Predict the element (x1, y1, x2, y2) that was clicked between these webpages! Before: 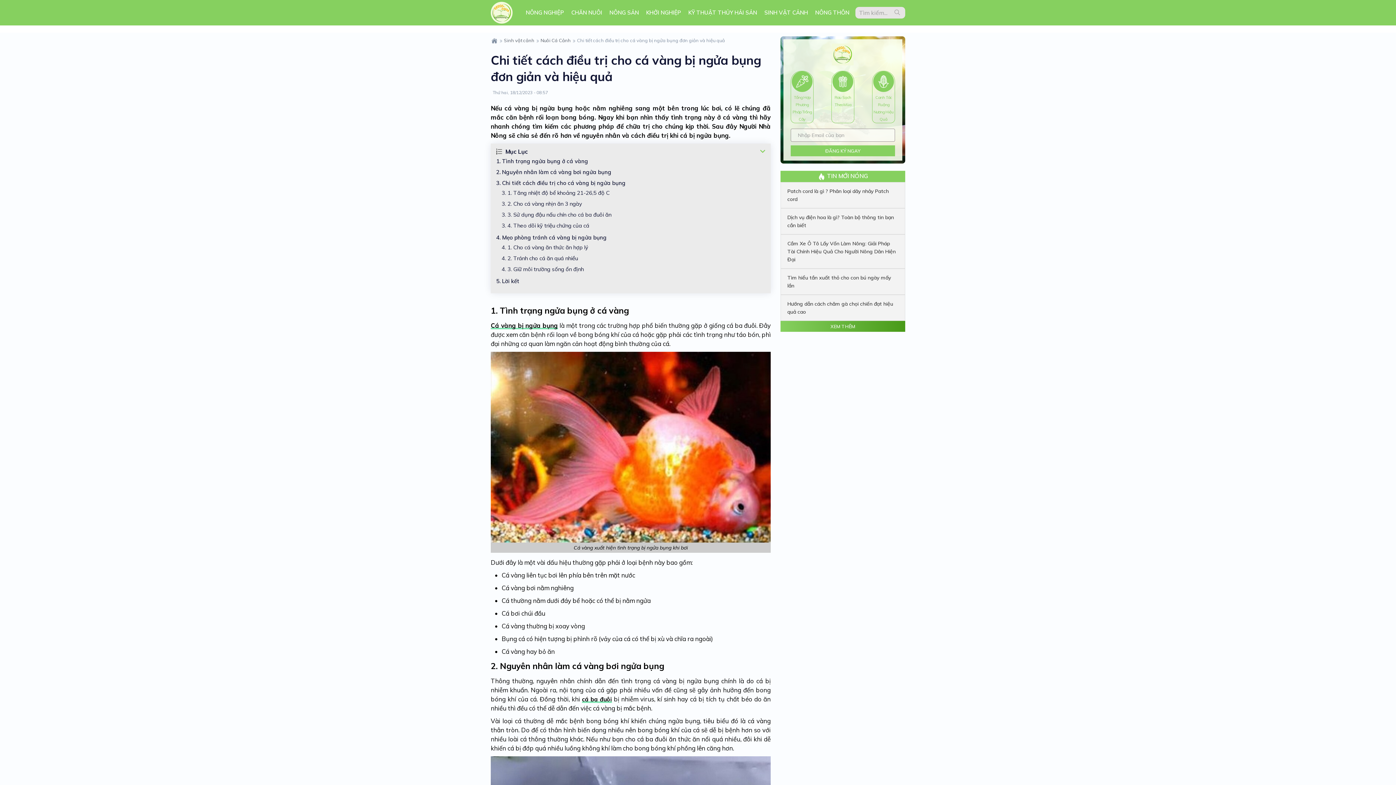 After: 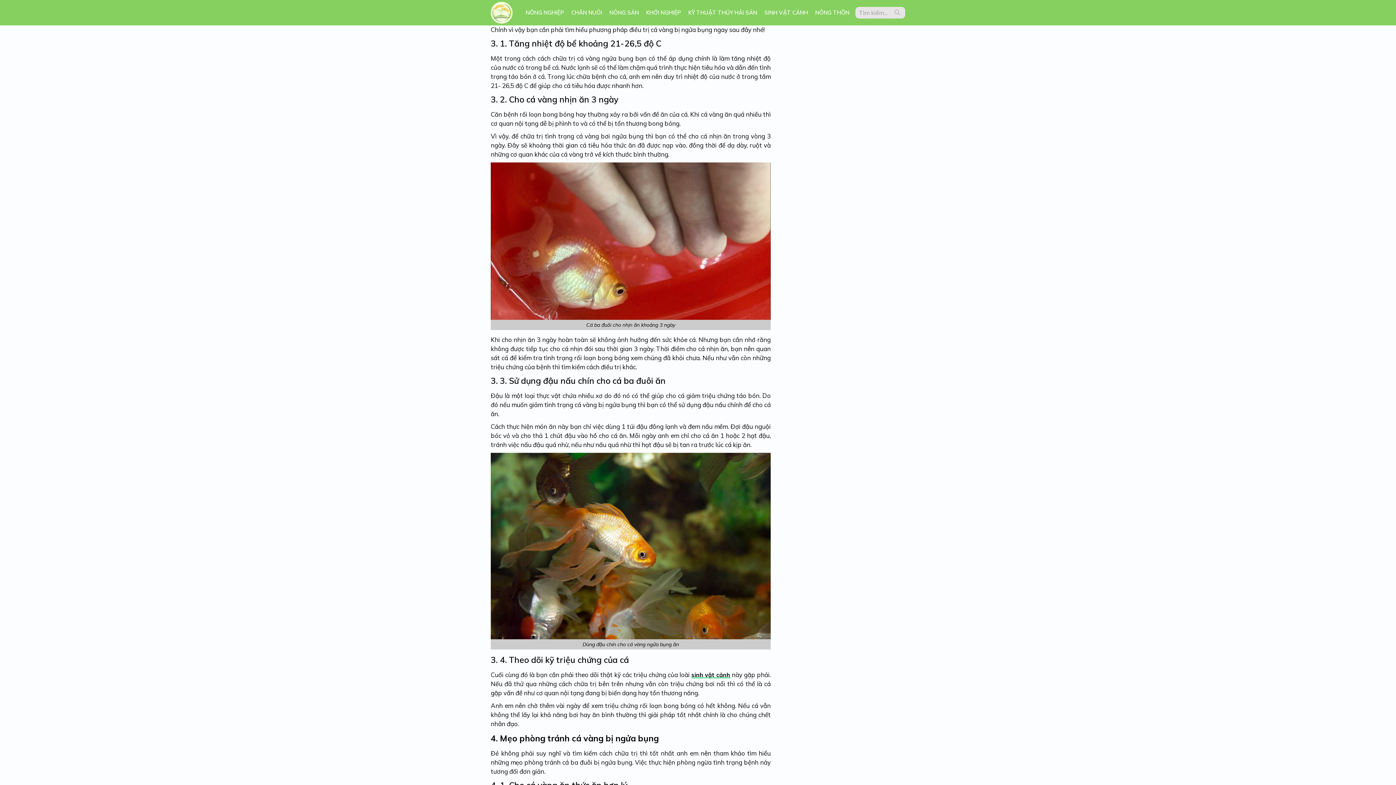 Action: bbox: (496, 179, 631, 186) label: 3. Chi tiết cách điều trị cho cá vàng bị ngửa bụng    